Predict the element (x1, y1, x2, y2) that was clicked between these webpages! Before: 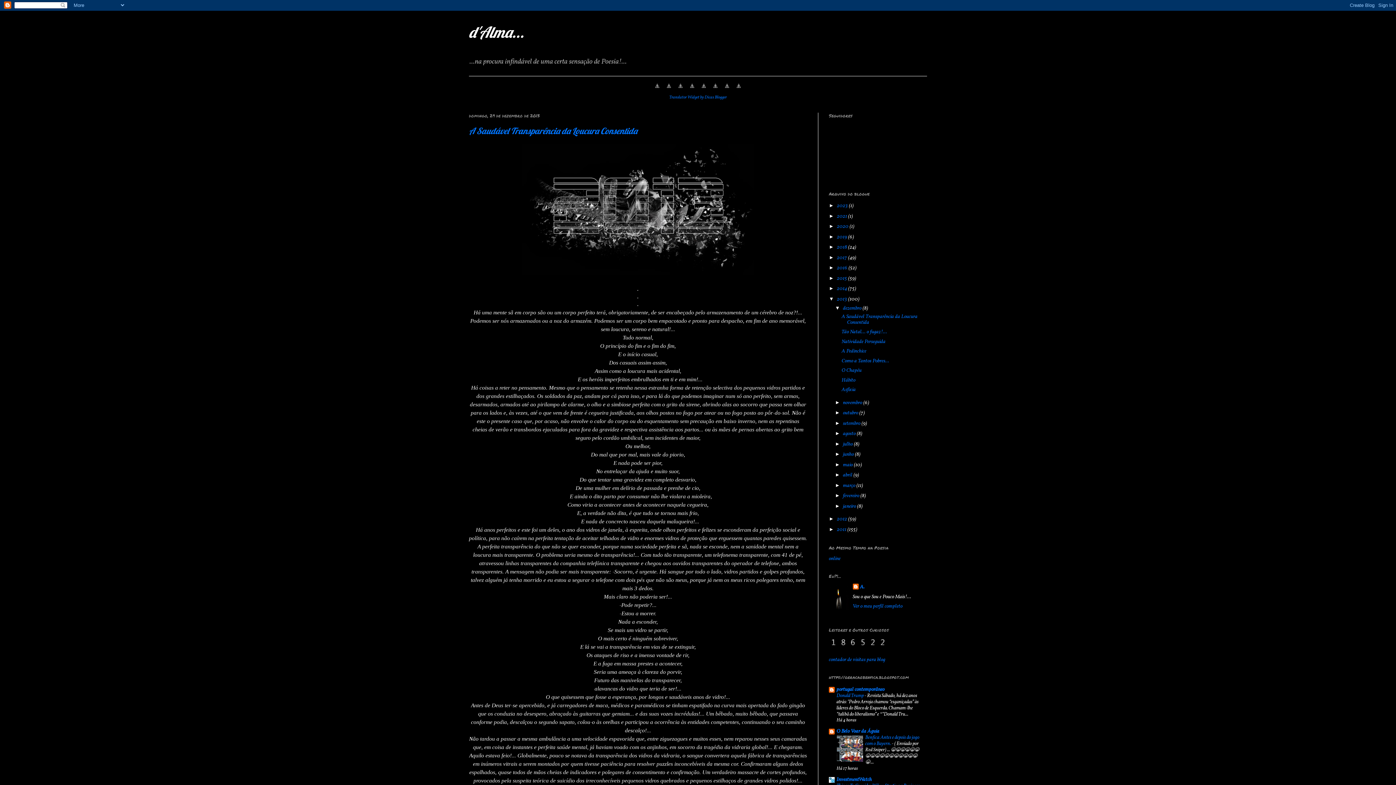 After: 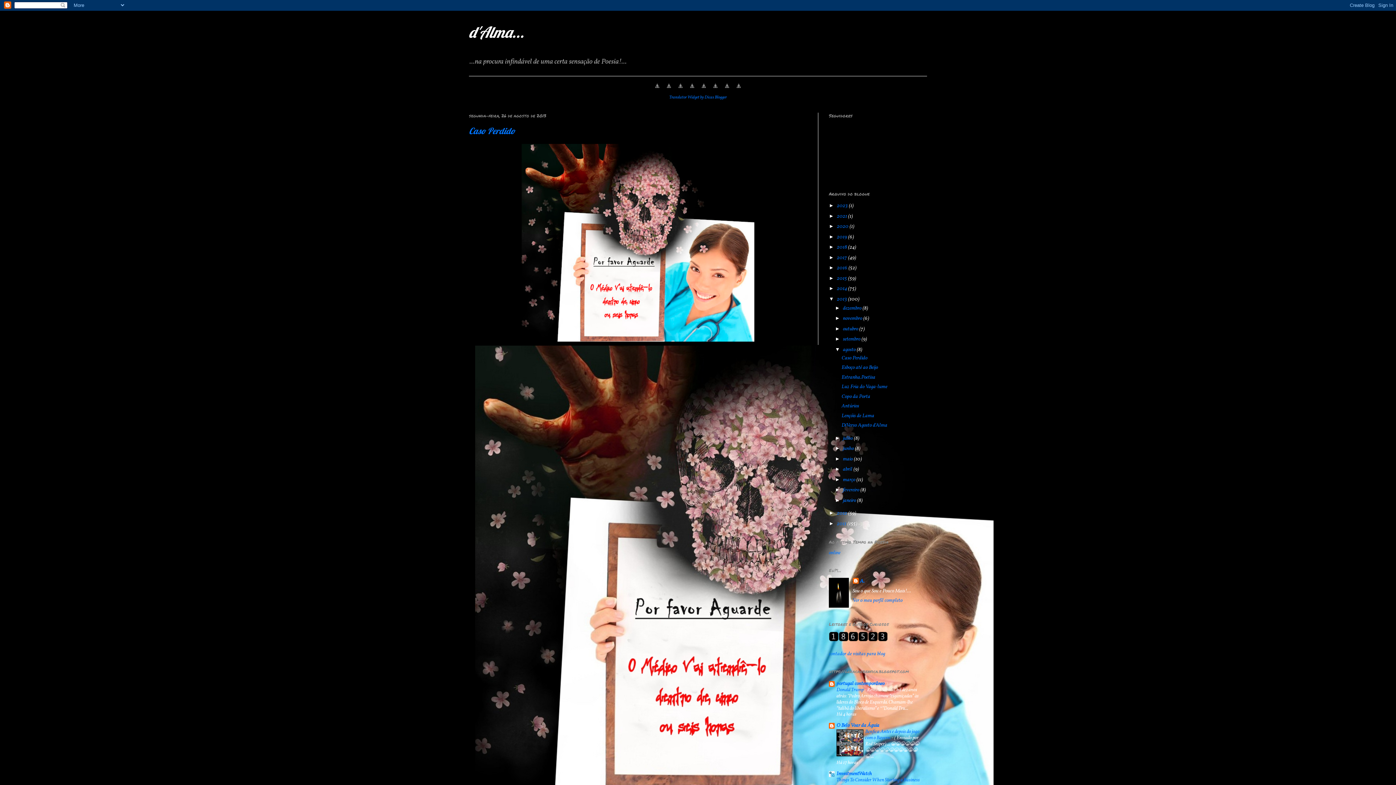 Action: label: agosto  bbox: (843, 430, 857, 437)